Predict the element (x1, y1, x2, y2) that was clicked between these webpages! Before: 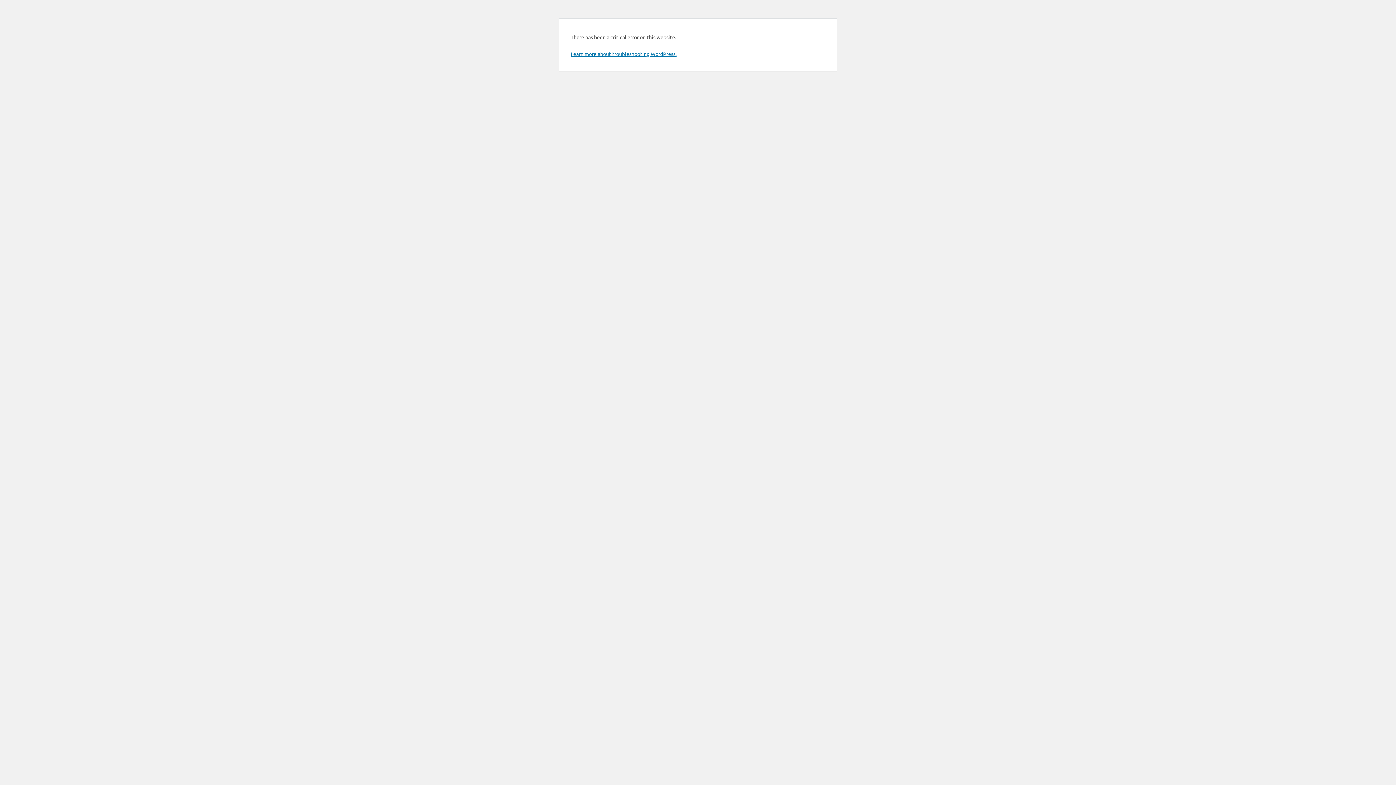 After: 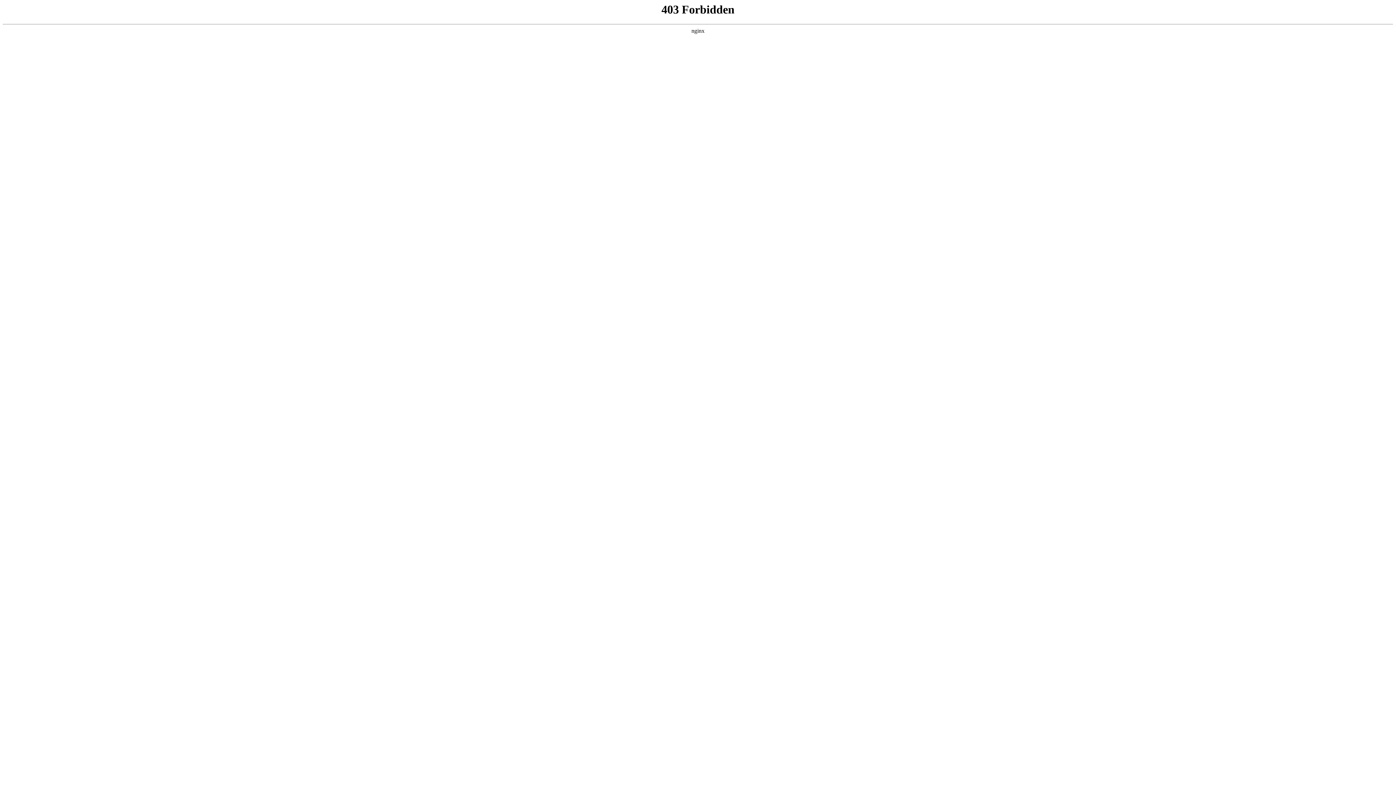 Action: bbox: (570, 50, 676, 57) label: Learn more about troubleshooting WordPress.